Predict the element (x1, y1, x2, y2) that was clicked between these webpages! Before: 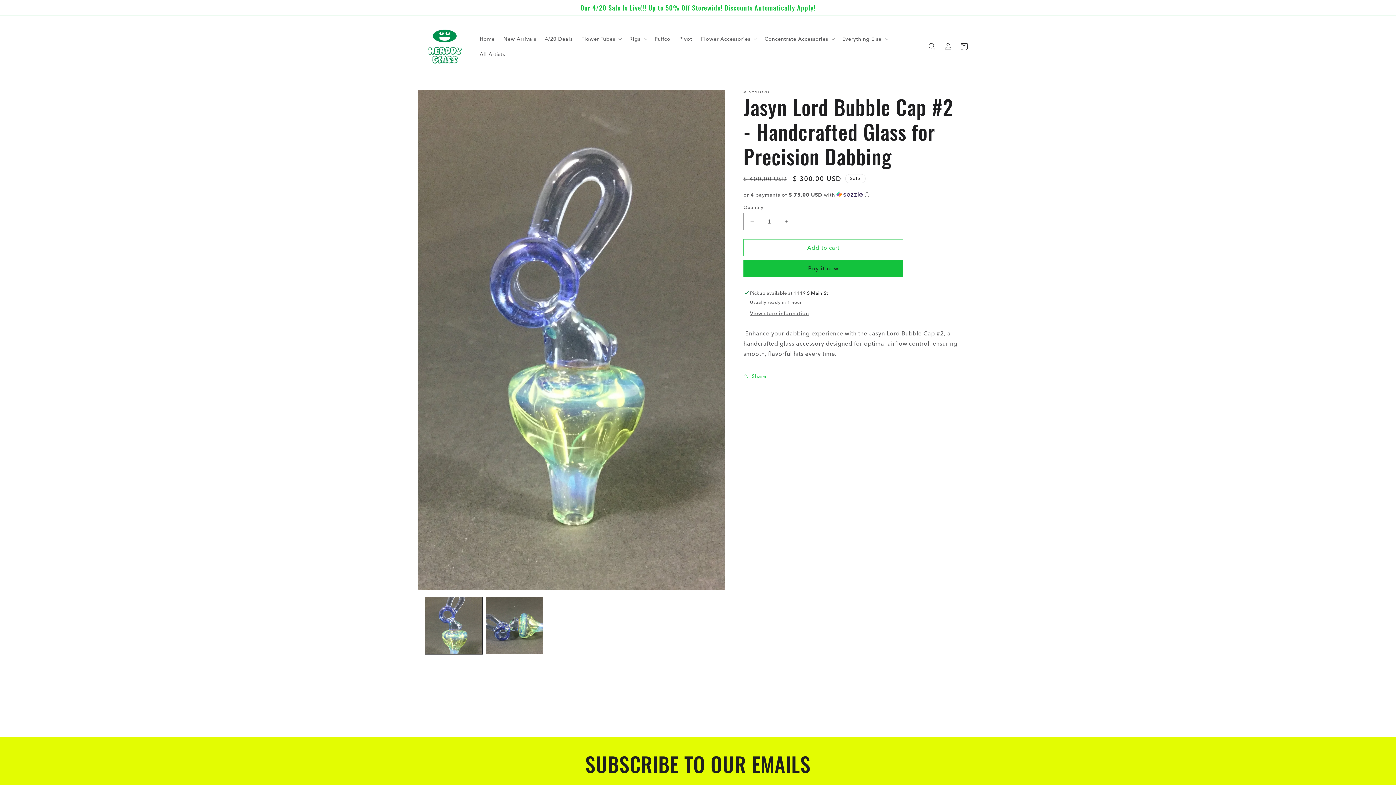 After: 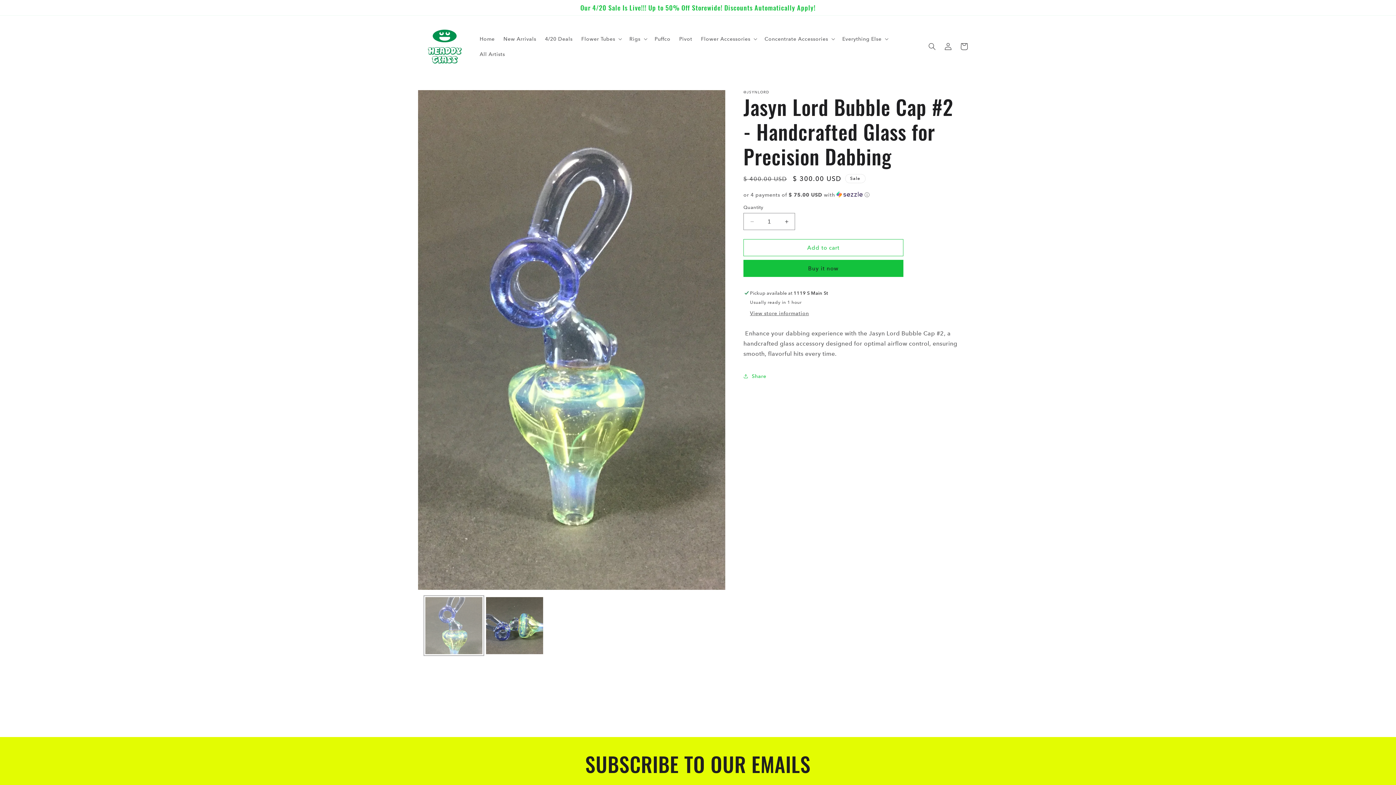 Action: label: Load image 1 in gallery view bbox: (425, 597, 482, 654)